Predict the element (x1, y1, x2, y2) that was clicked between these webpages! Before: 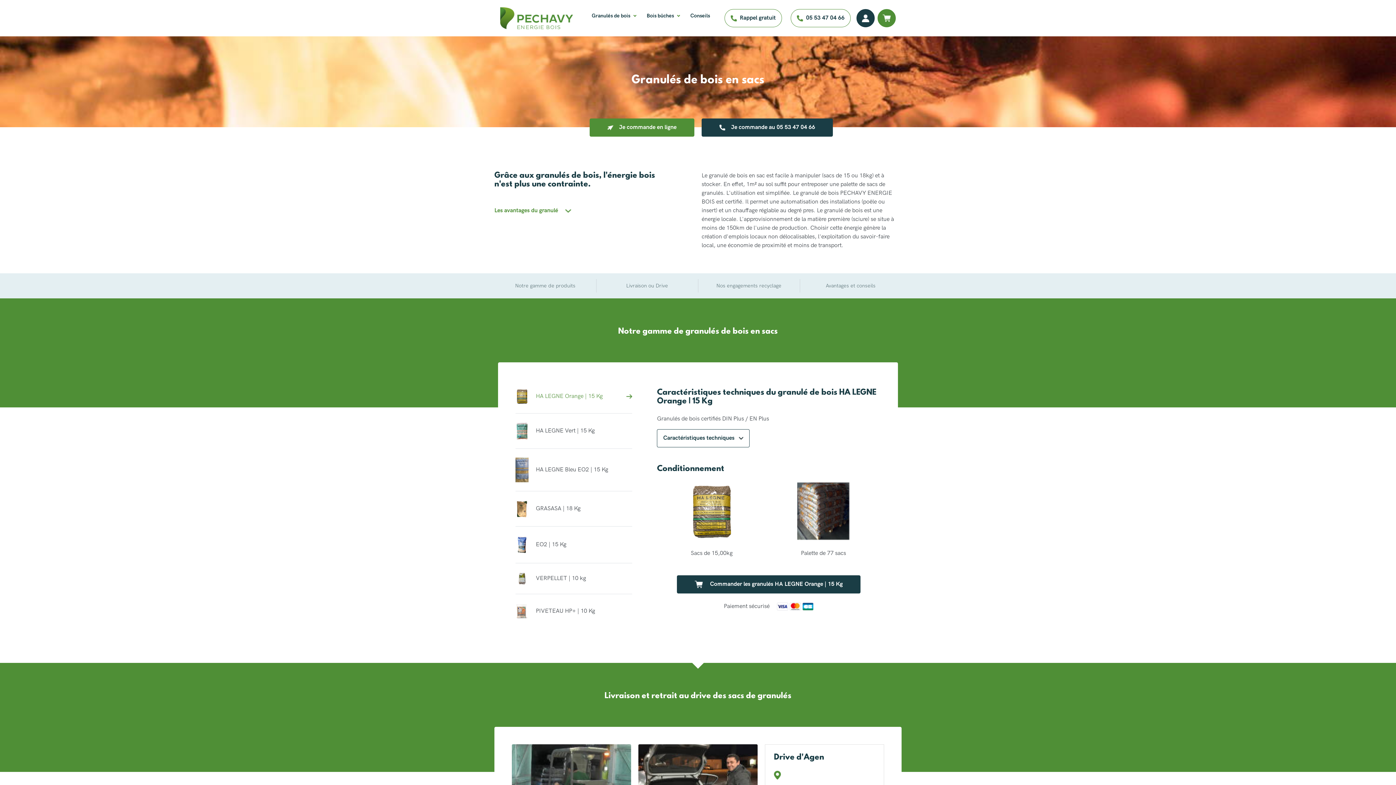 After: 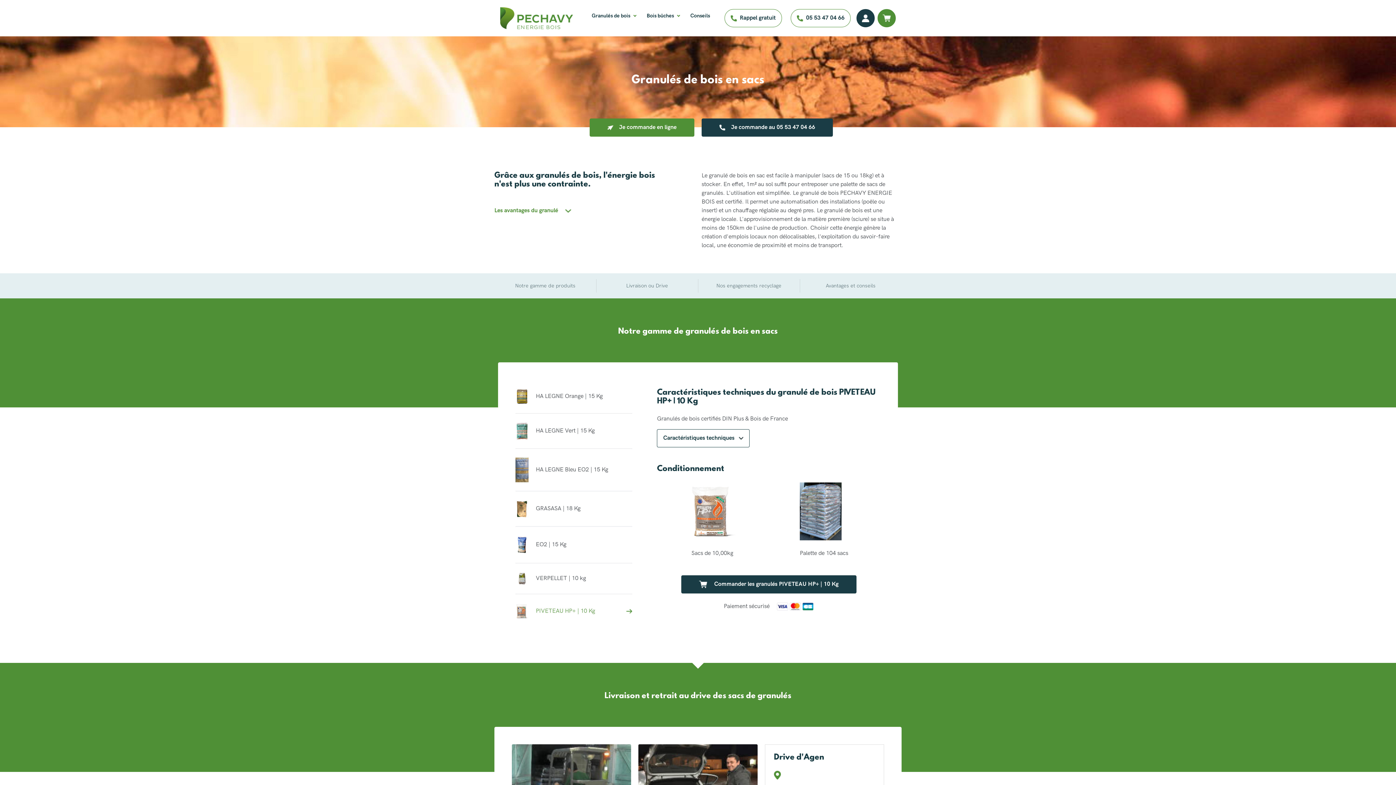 Action: label:  PIVETEAU HP+ | 10 Kg bbox: (515, 594, 632, 628)